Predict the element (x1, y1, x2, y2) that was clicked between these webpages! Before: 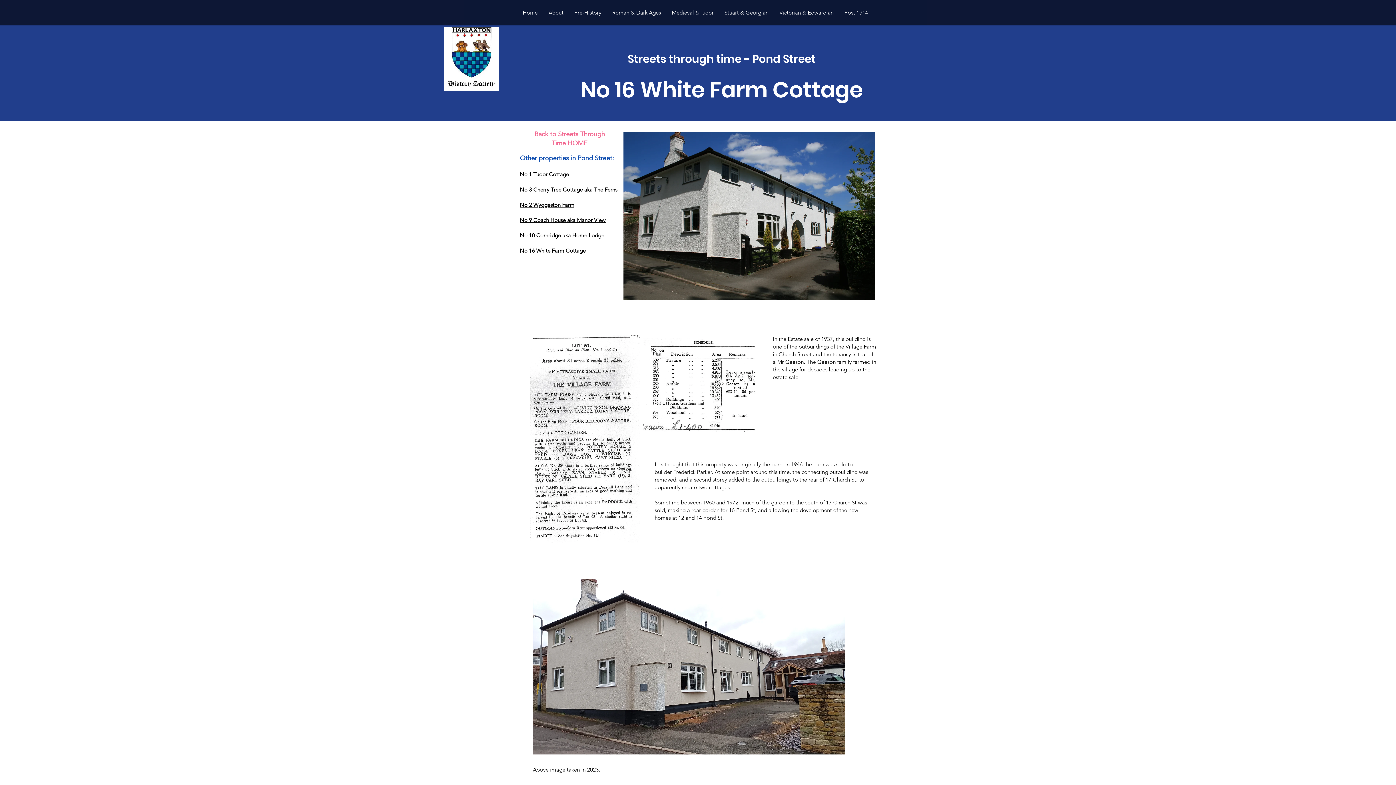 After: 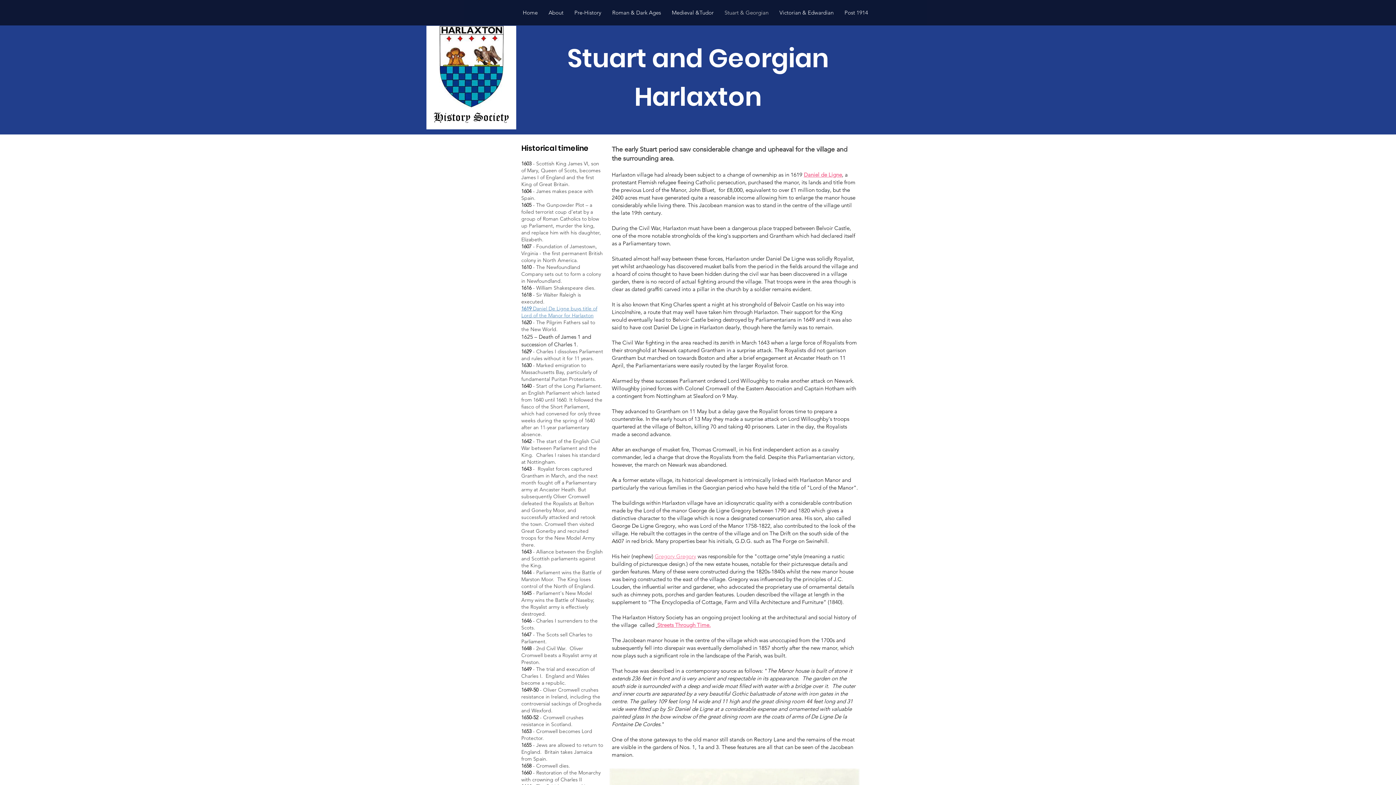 Action: bbox: (719, 5, 774, 20) label: Stuart & Georgian